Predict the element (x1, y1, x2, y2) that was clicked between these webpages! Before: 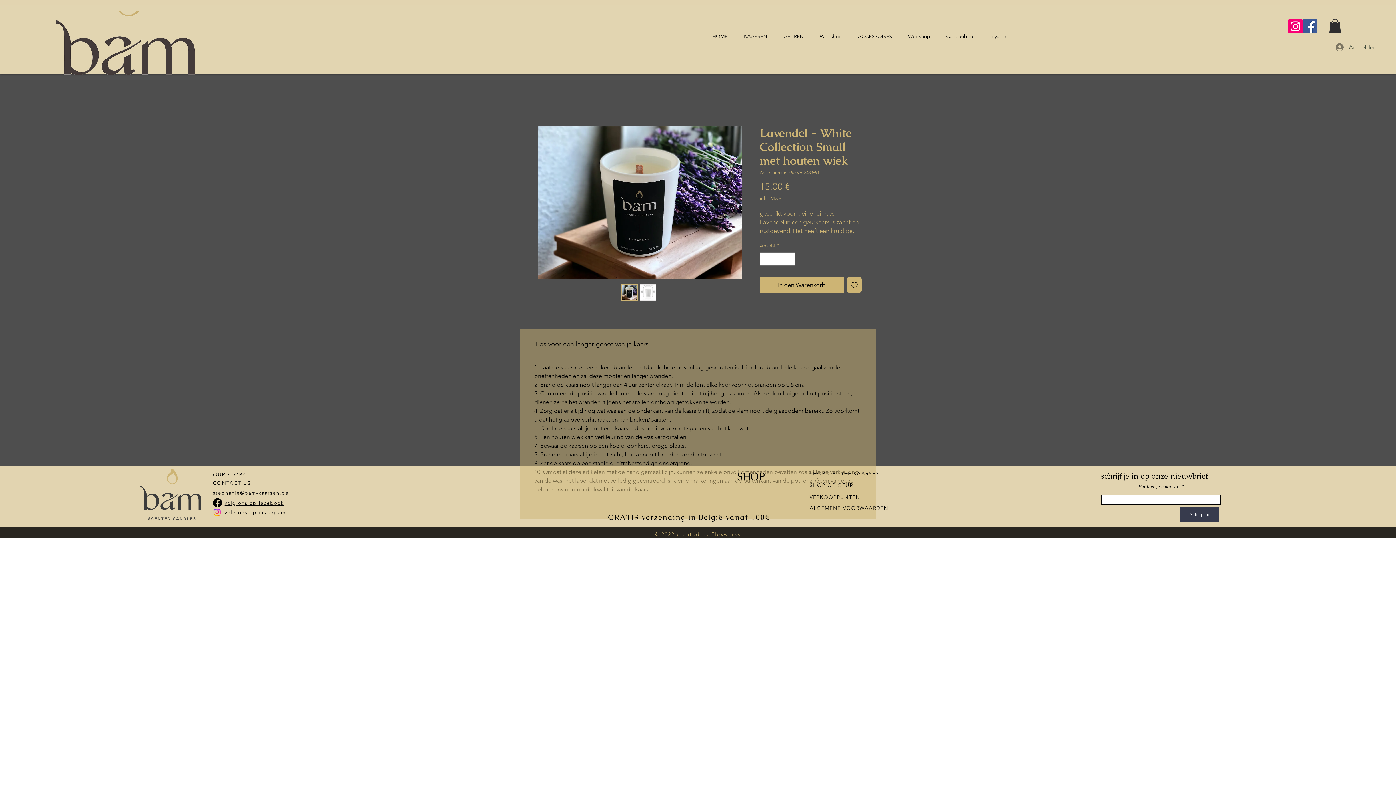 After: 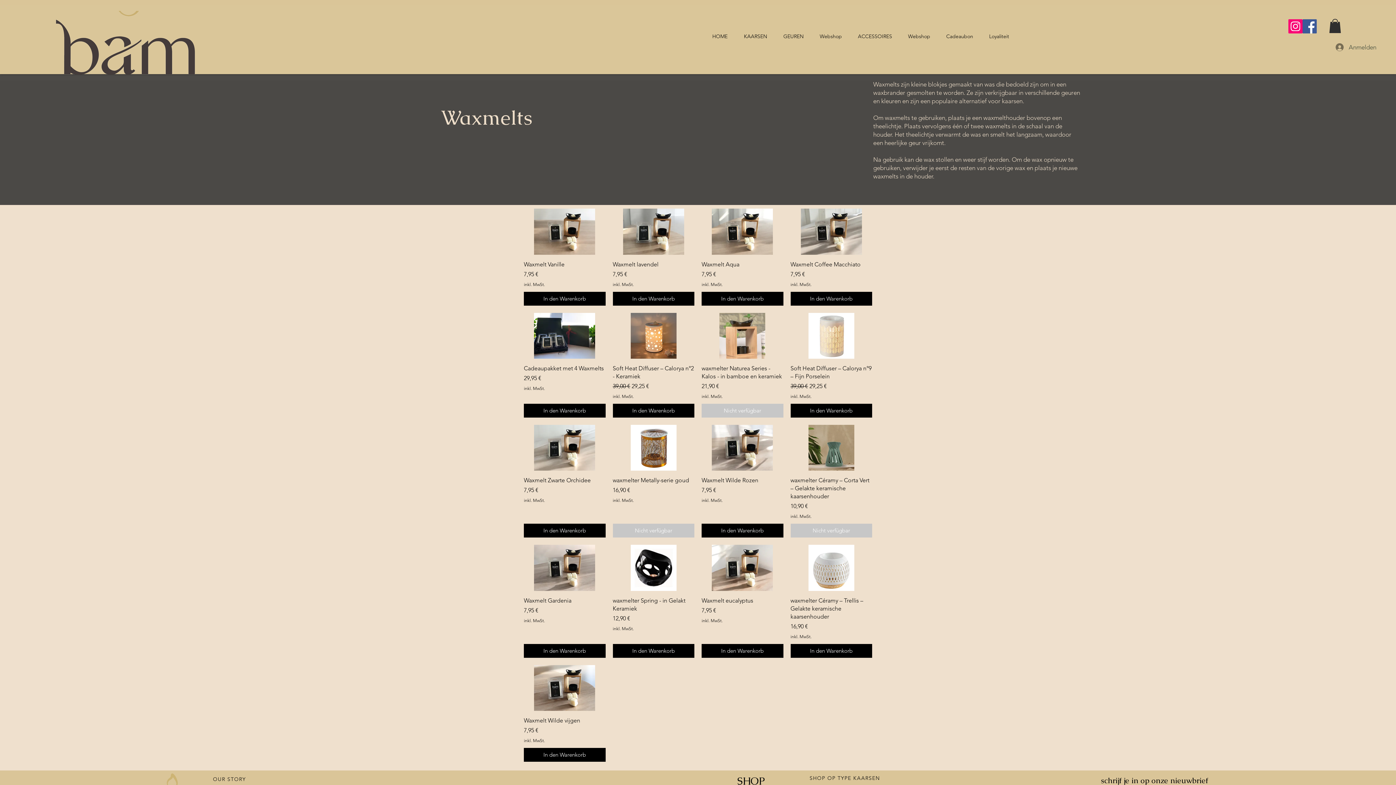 Action: bbox: (811, 27, 850, 45) label: Webshop